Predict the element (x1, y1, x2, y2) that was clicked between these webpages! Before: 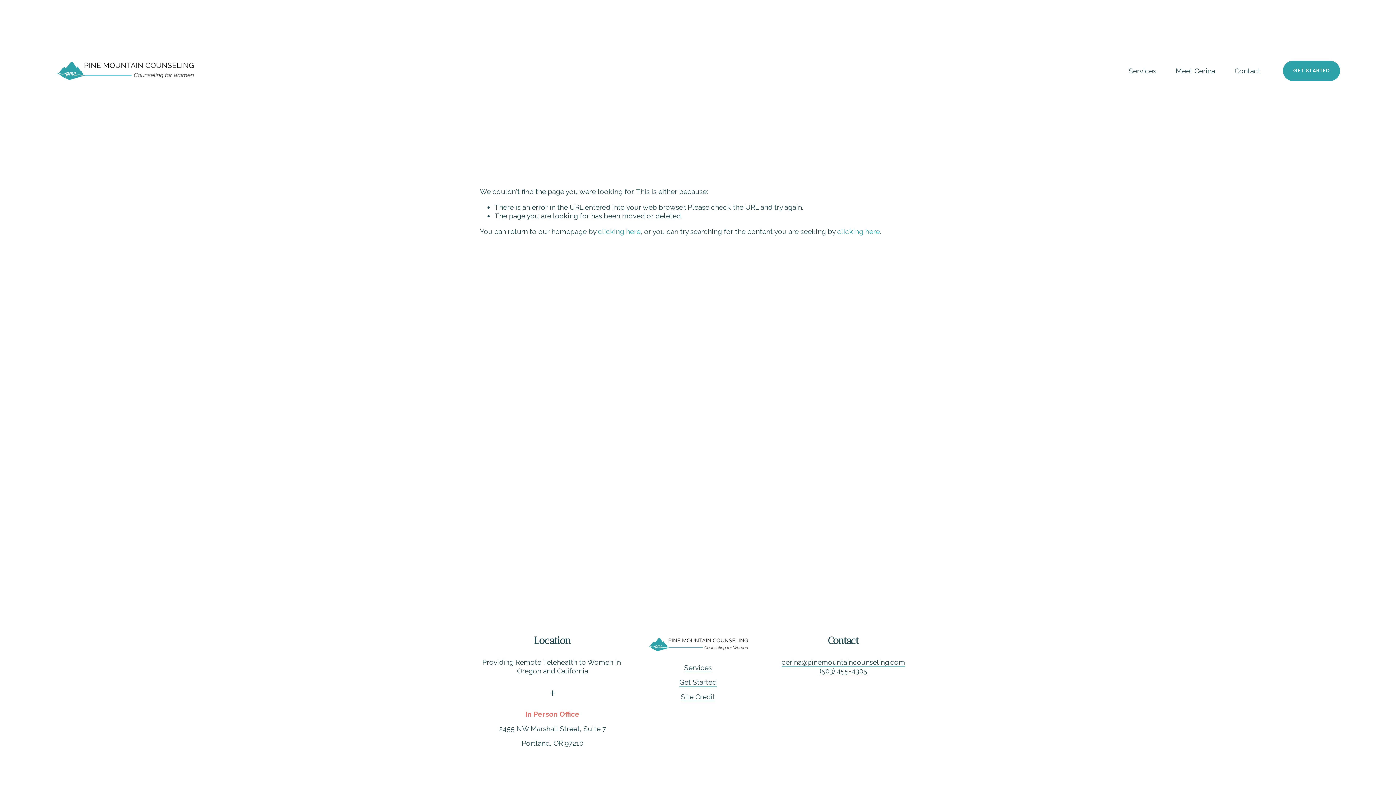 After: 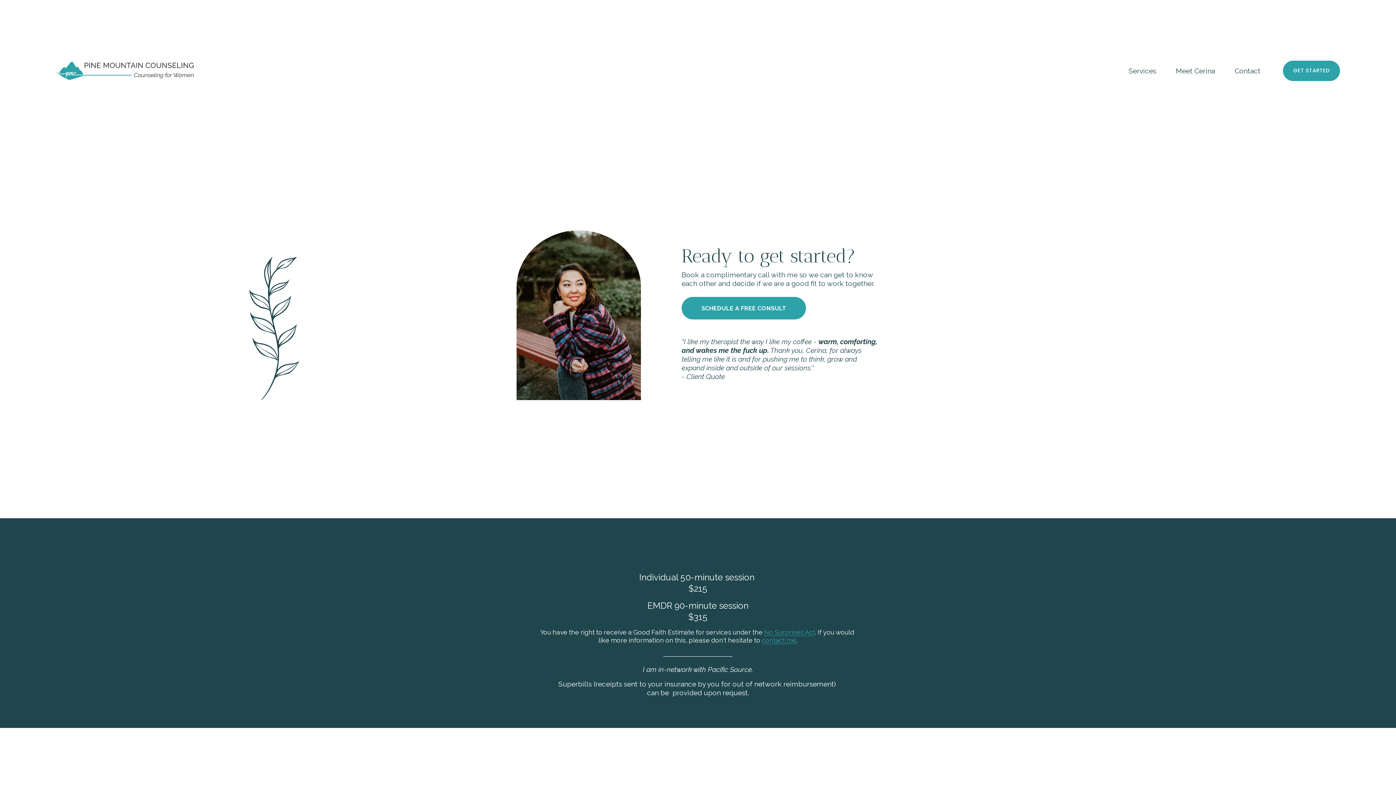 Action: label: Get Started bbox: (679, 678, 716, 686)